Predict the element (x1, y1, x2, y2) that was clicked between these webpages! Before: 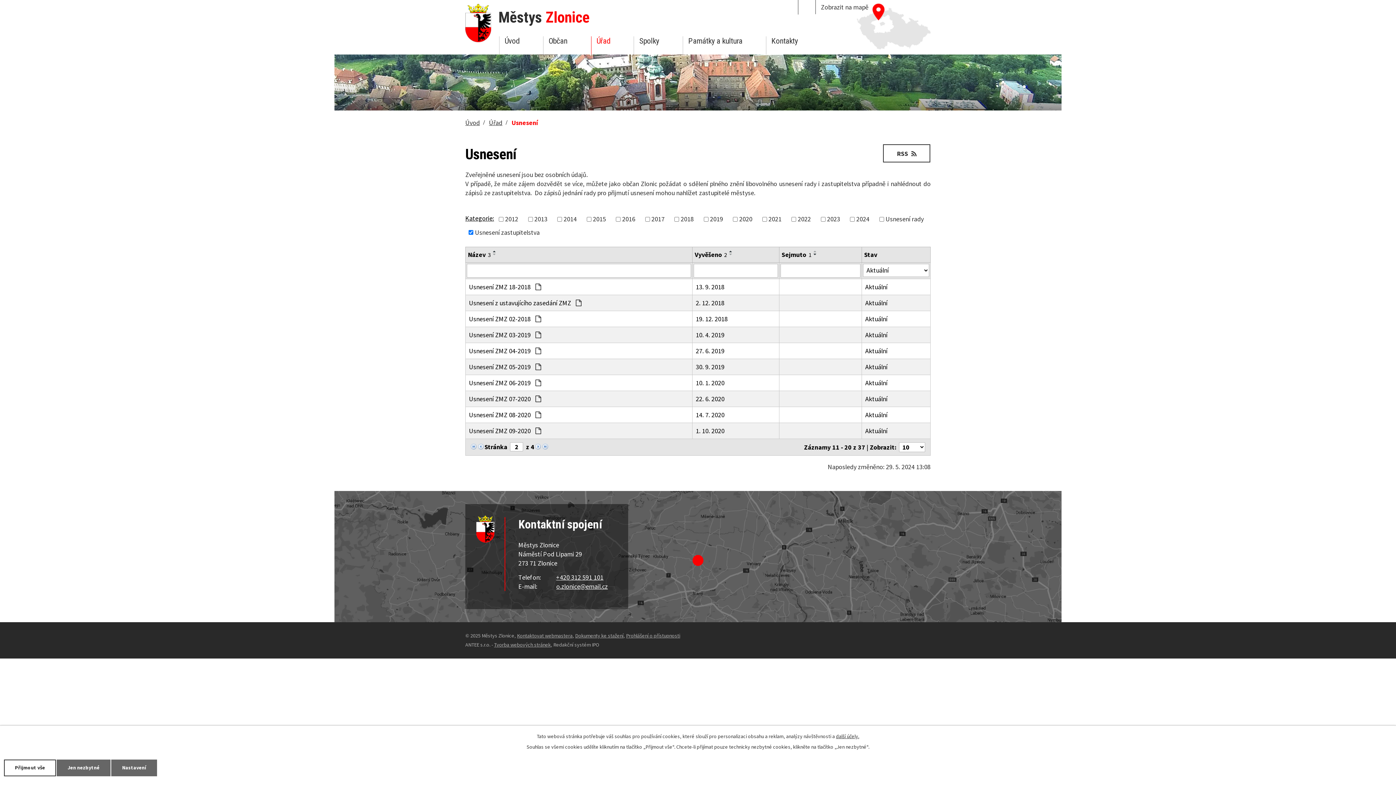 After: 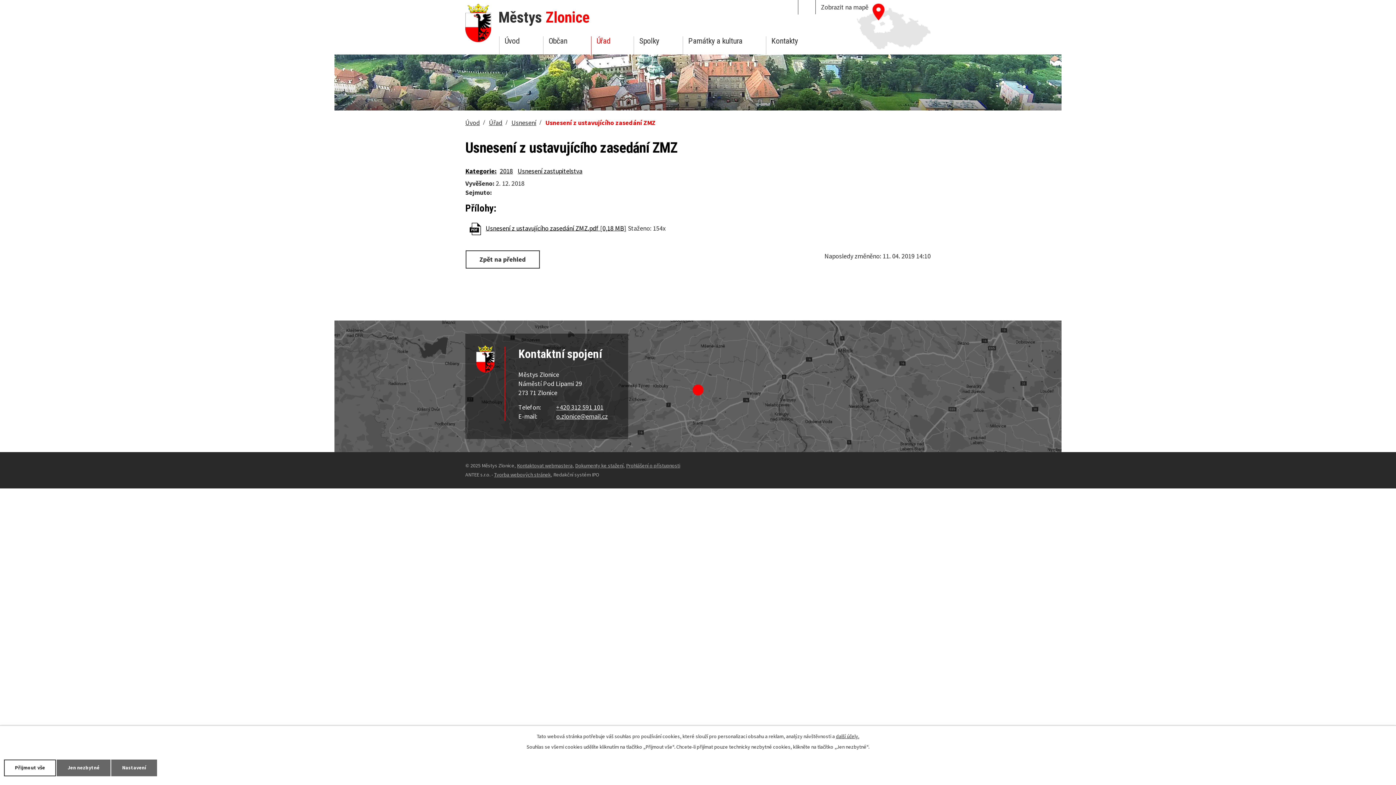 Action: bbox: (696, 298, 776, 307) label: 2. 12. 2018